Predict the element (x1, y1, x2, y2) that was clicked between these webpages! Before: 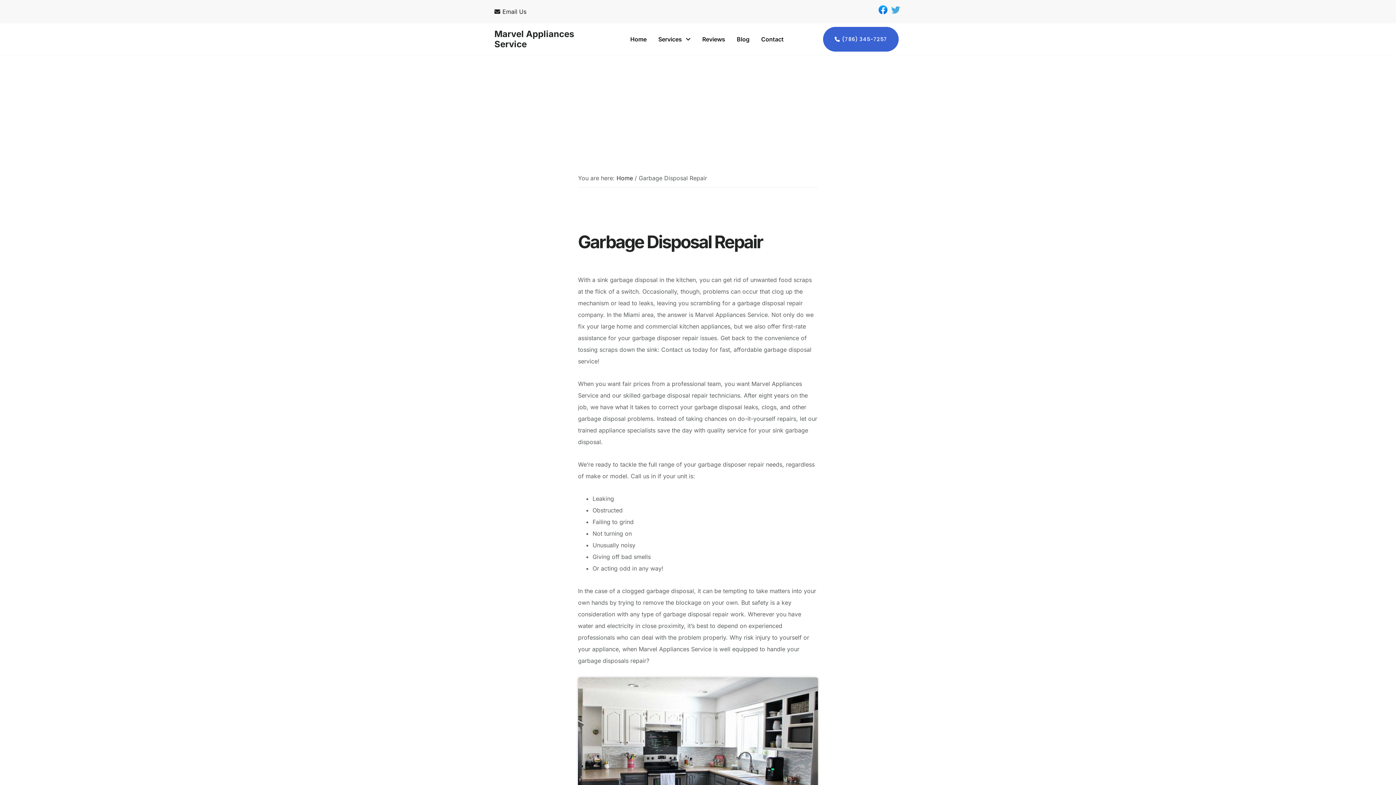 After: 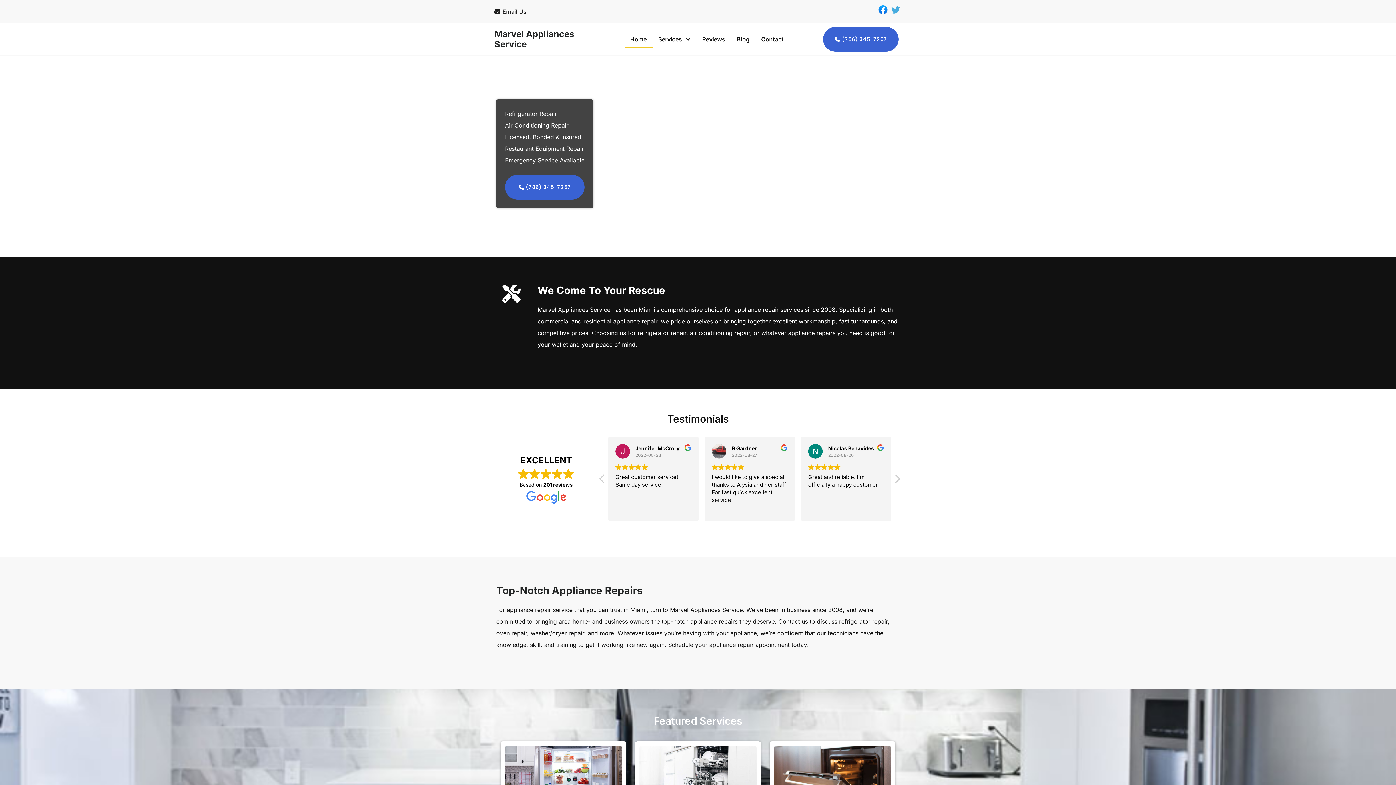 Action: bbox: (494, 29, 590, 49) label: Marvel Appliances Service